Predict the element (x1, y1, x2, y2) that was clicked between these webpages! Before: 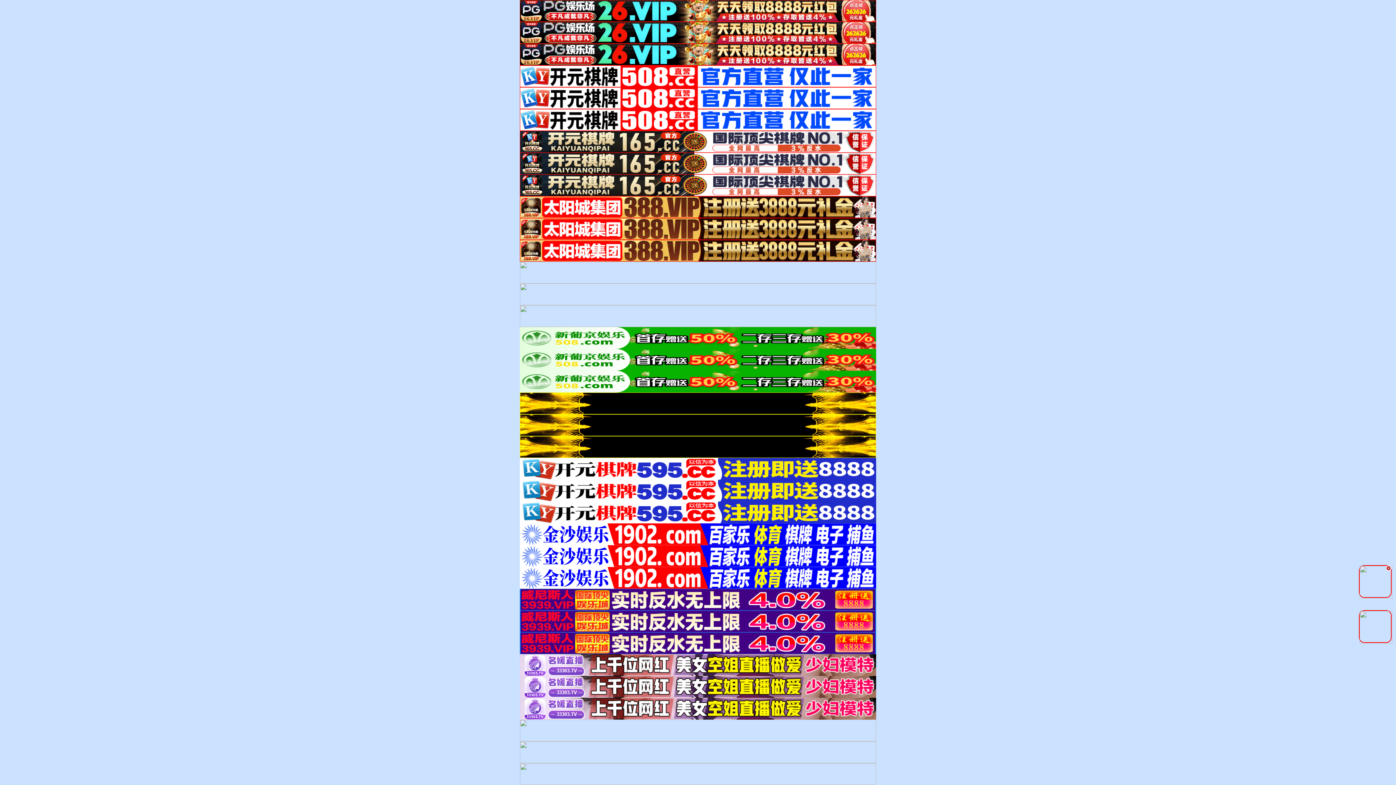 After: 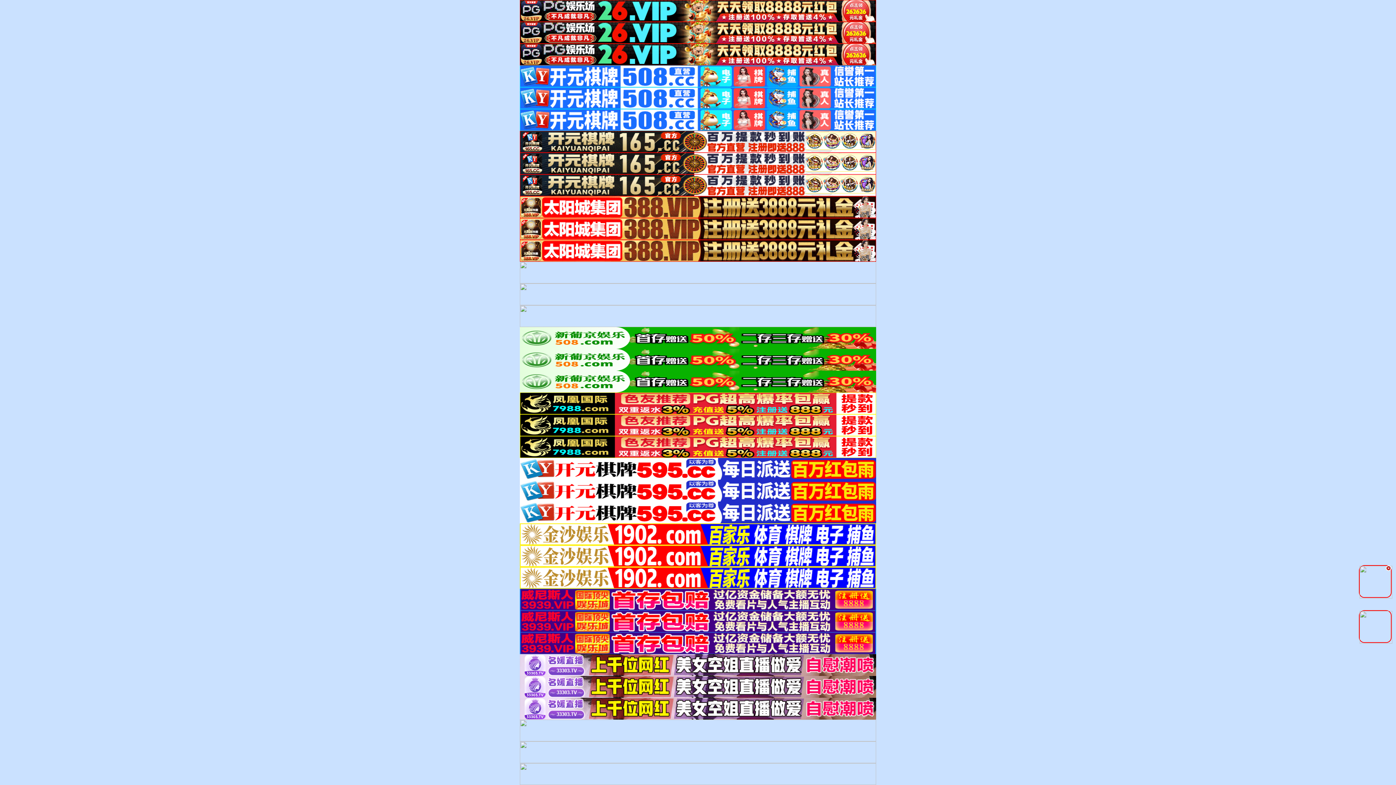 Action: bbox: (520, 771, 876, 776)